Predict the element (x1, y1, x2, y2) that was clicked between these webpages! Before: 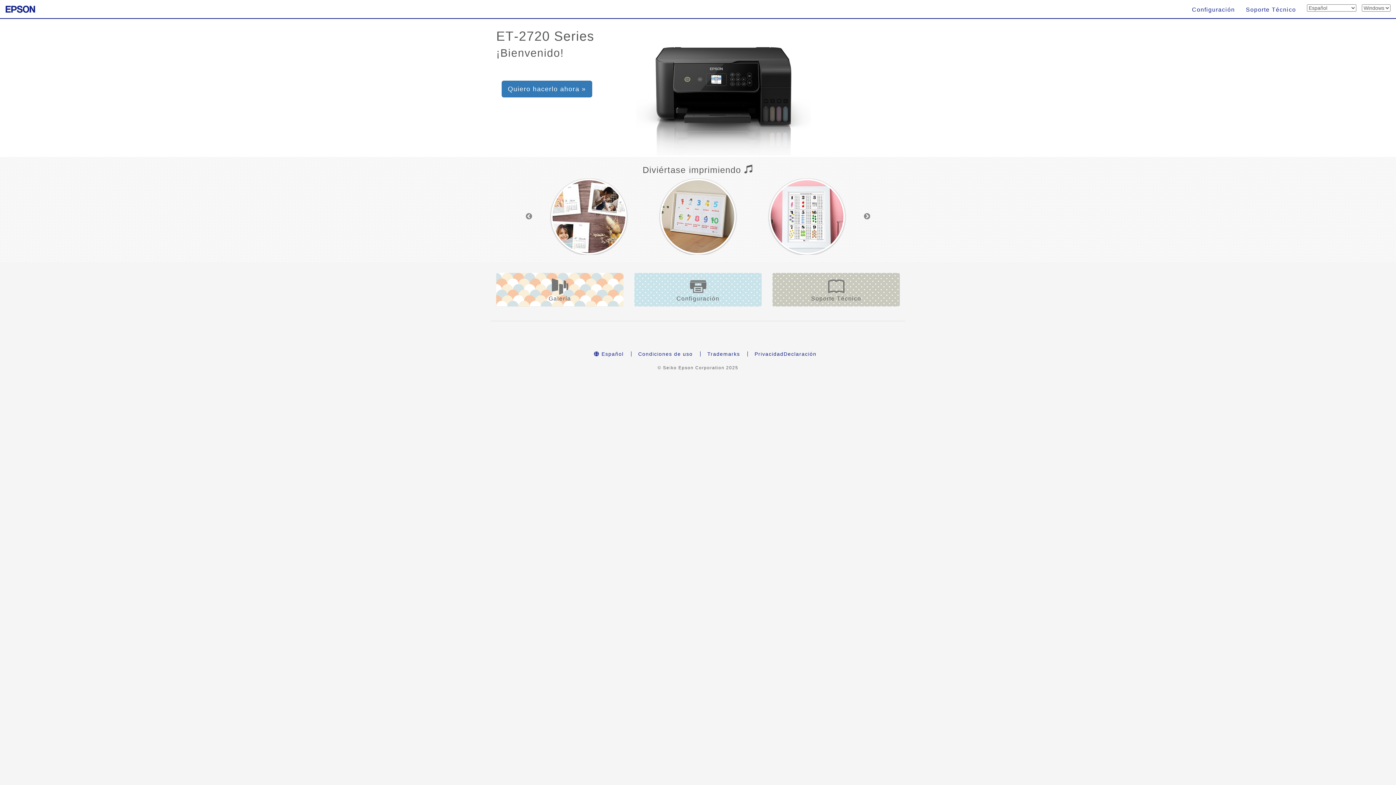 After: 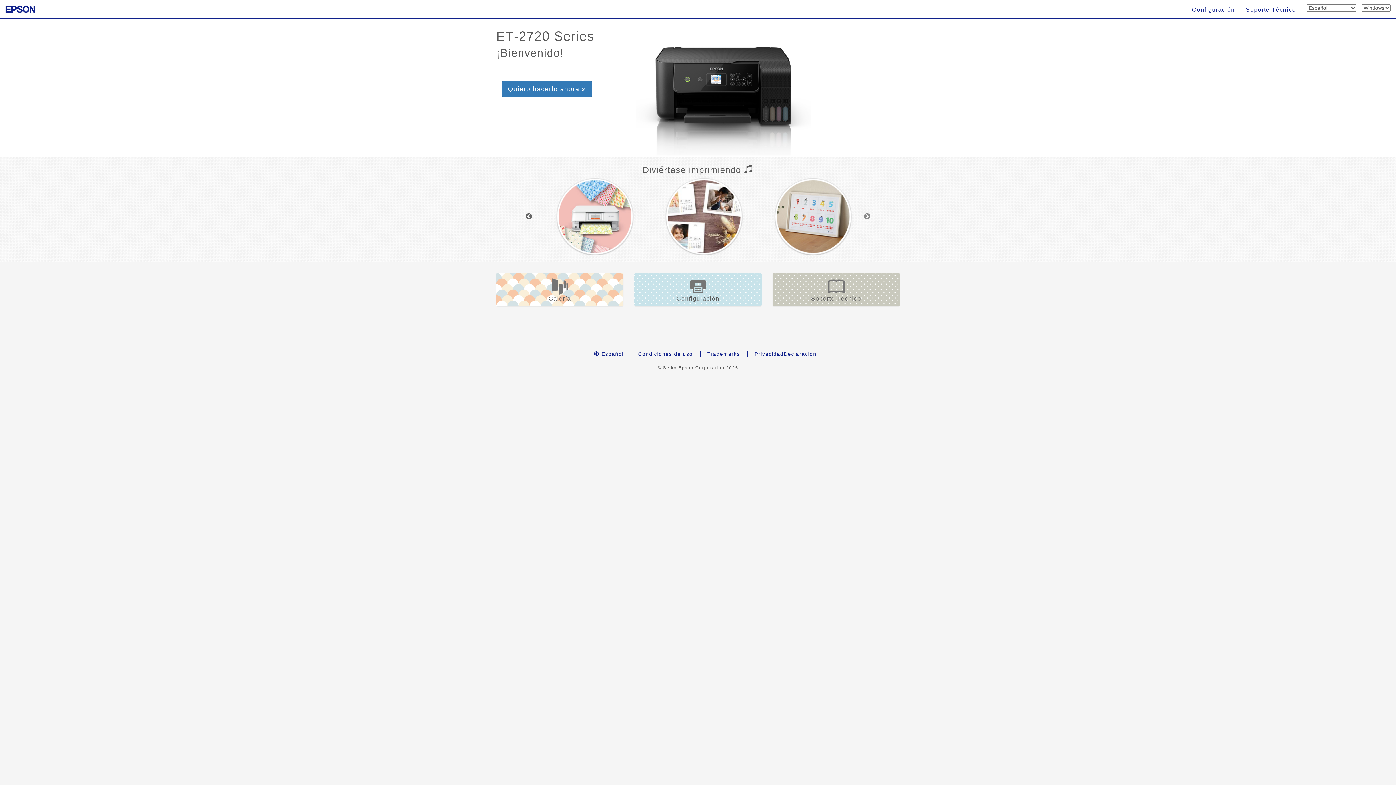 Action: bbox: (525, 213, 532, 220) label: Previous